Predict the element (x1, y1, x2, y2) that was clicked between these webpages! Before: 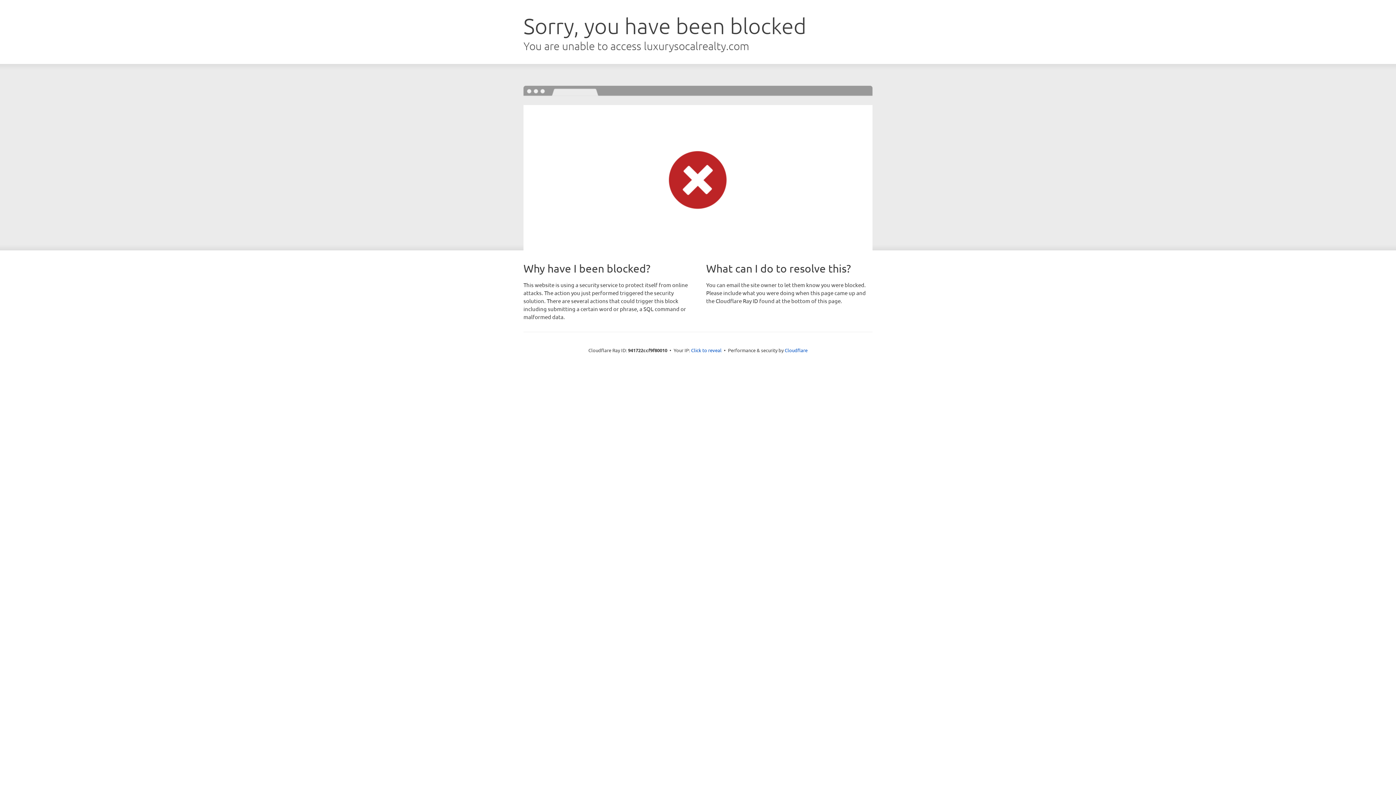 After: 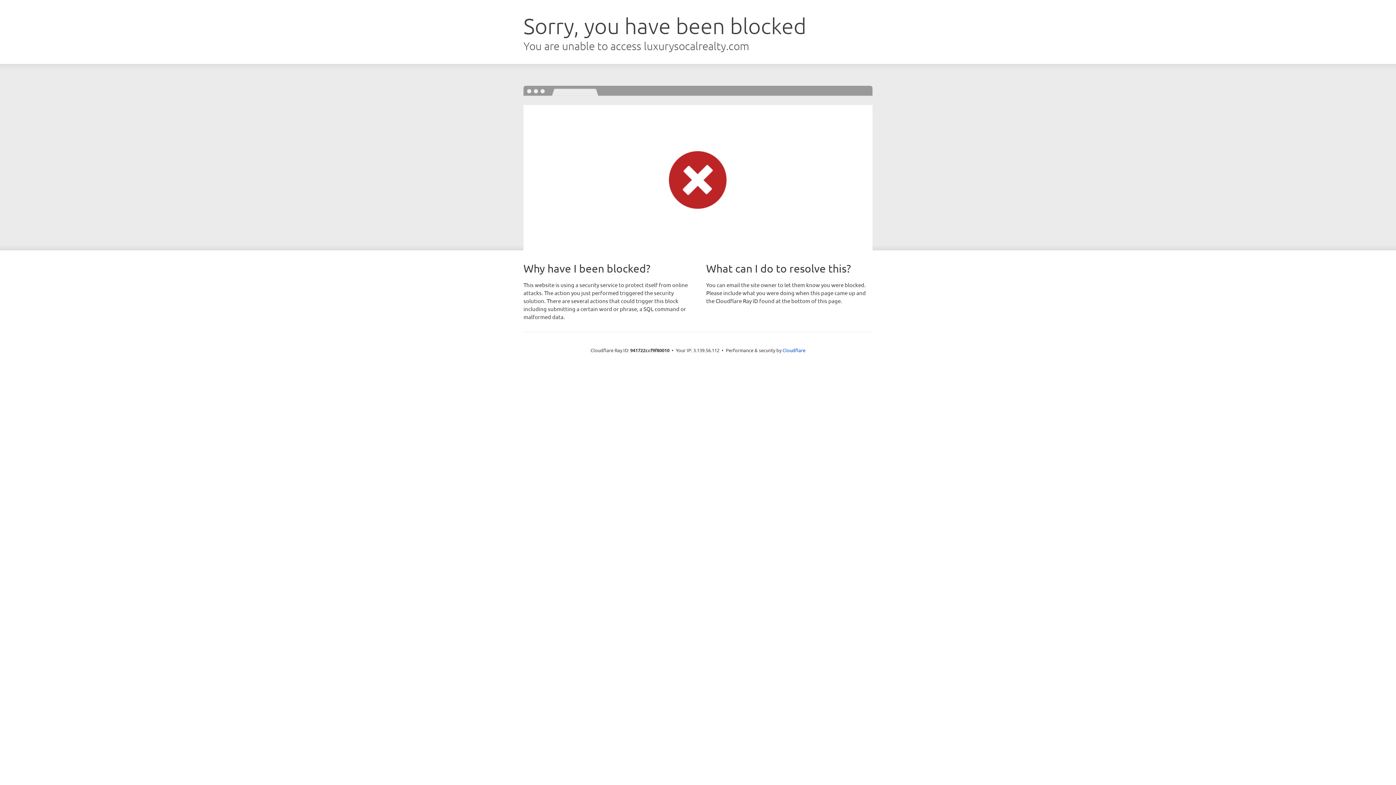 Action: label: Click to reveal bbox: (691, 346, 721, 353)